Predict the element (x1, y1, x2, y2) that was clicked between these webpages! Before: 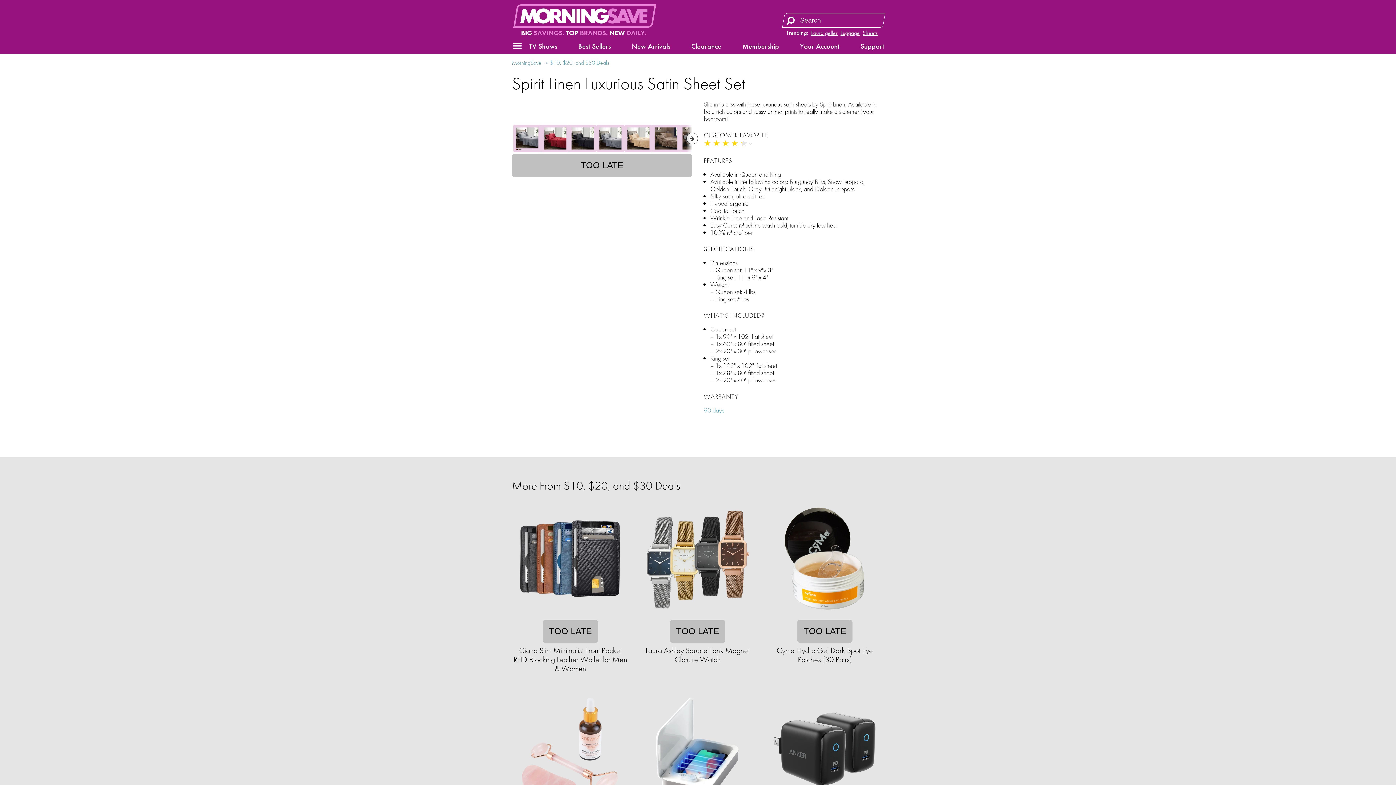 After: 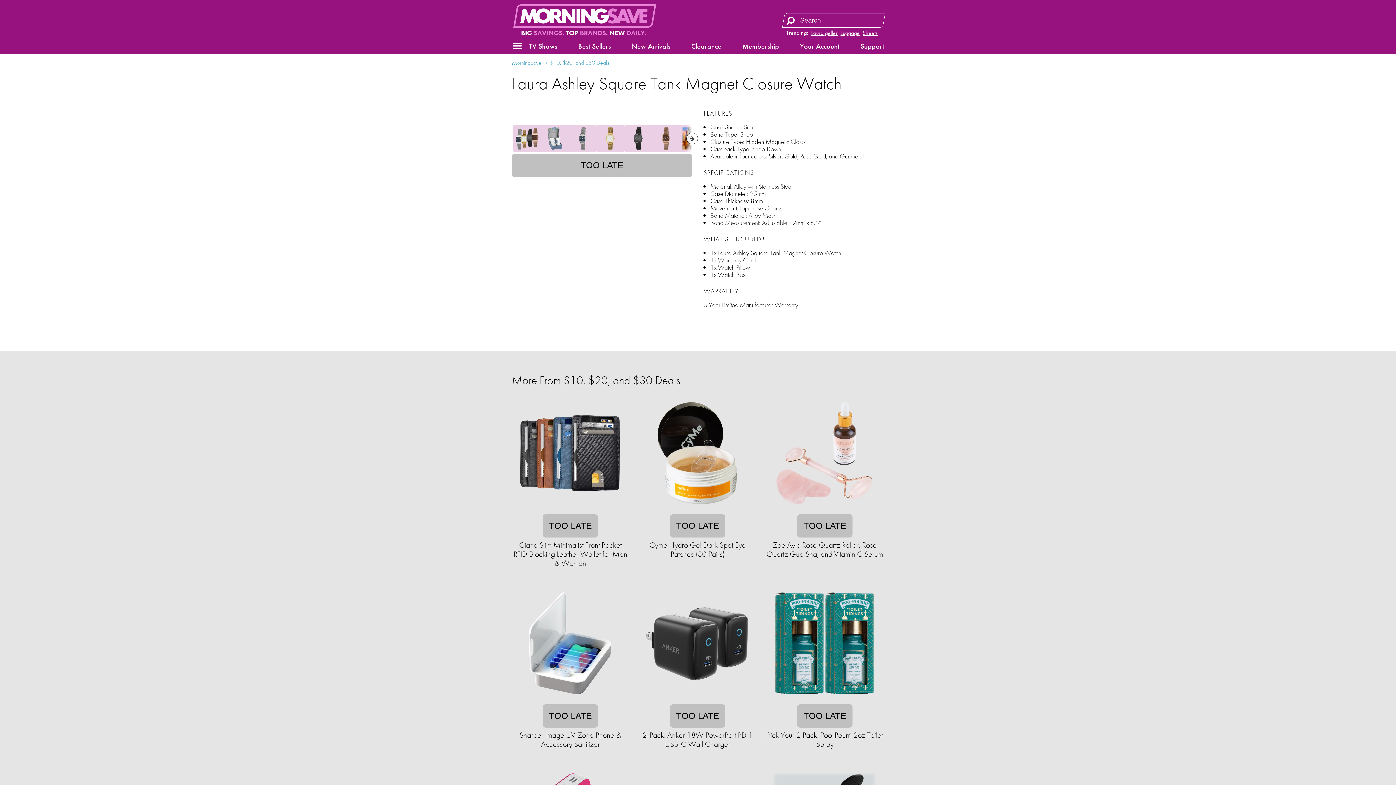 Action: label: Laura Ashley Square Tank Magnet Closure Watch bbox: (645, 645, 749, 665)